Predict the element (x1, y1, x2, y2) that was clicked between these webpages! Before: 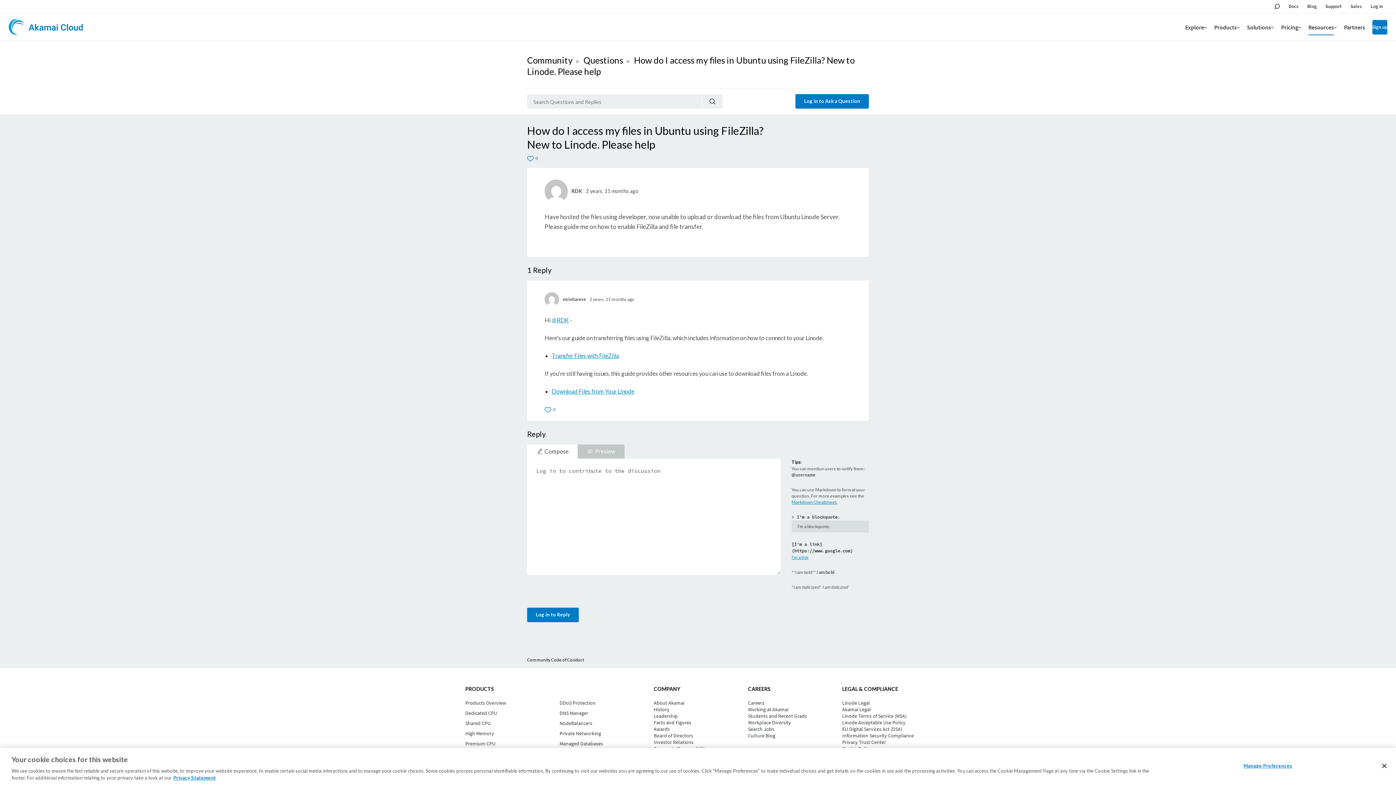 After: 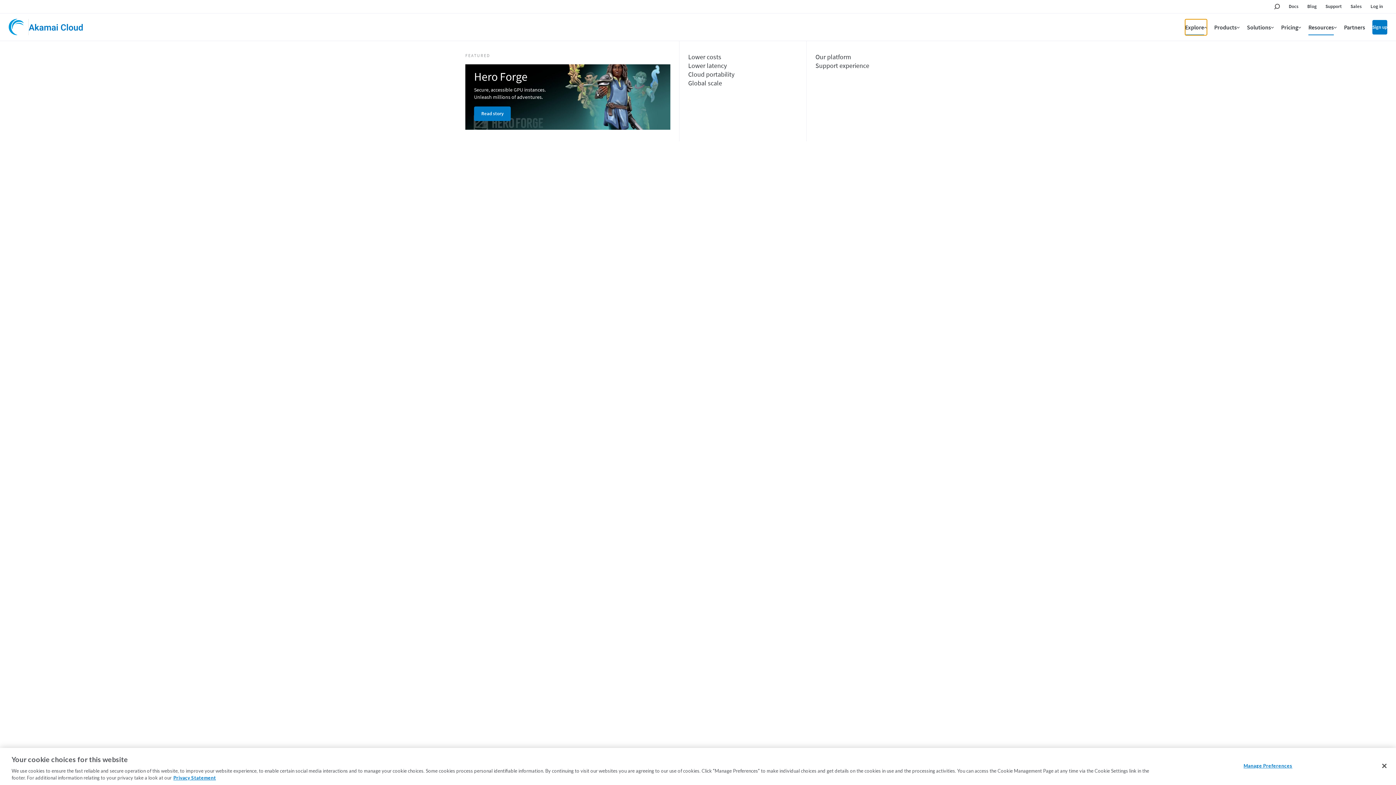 Action: label: Explore bbox: (1185, 19, 1207, 35)